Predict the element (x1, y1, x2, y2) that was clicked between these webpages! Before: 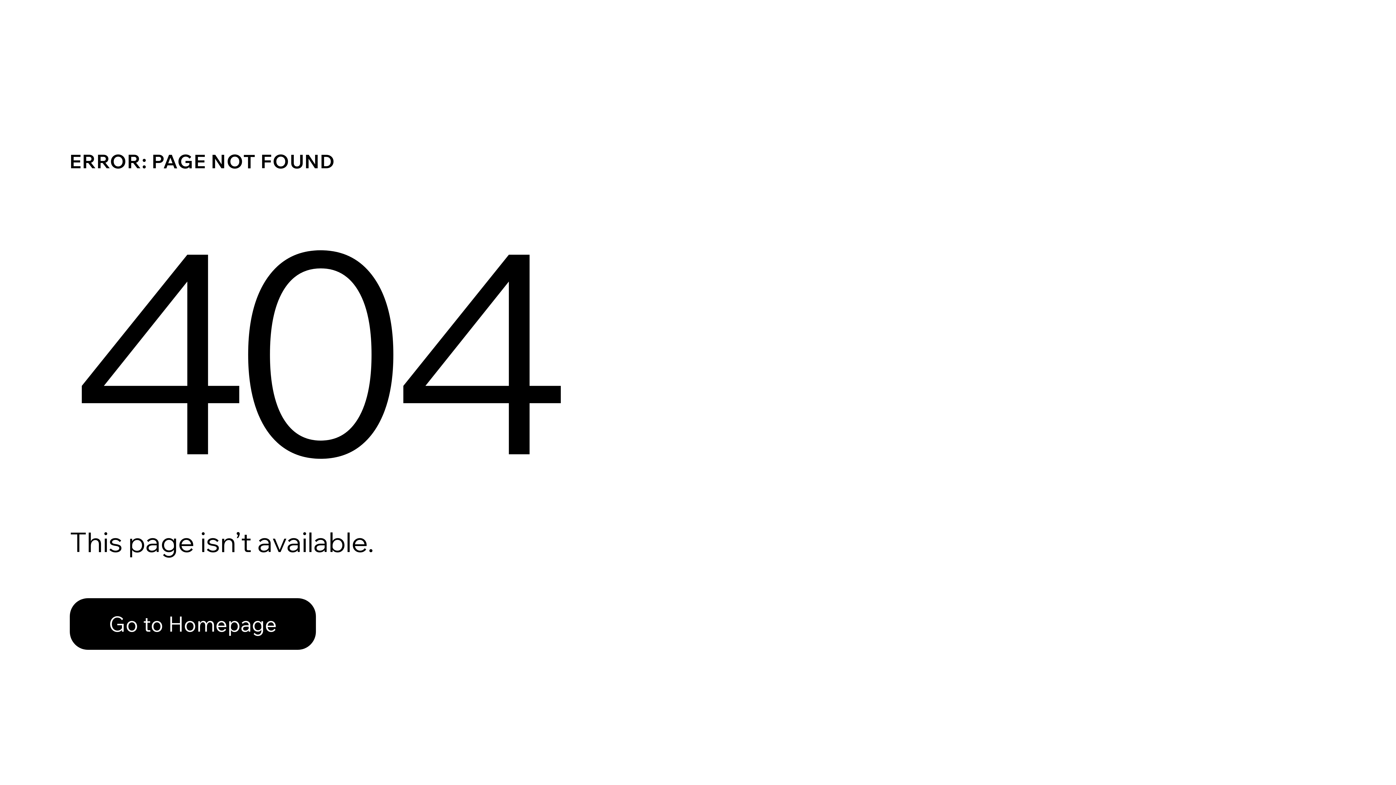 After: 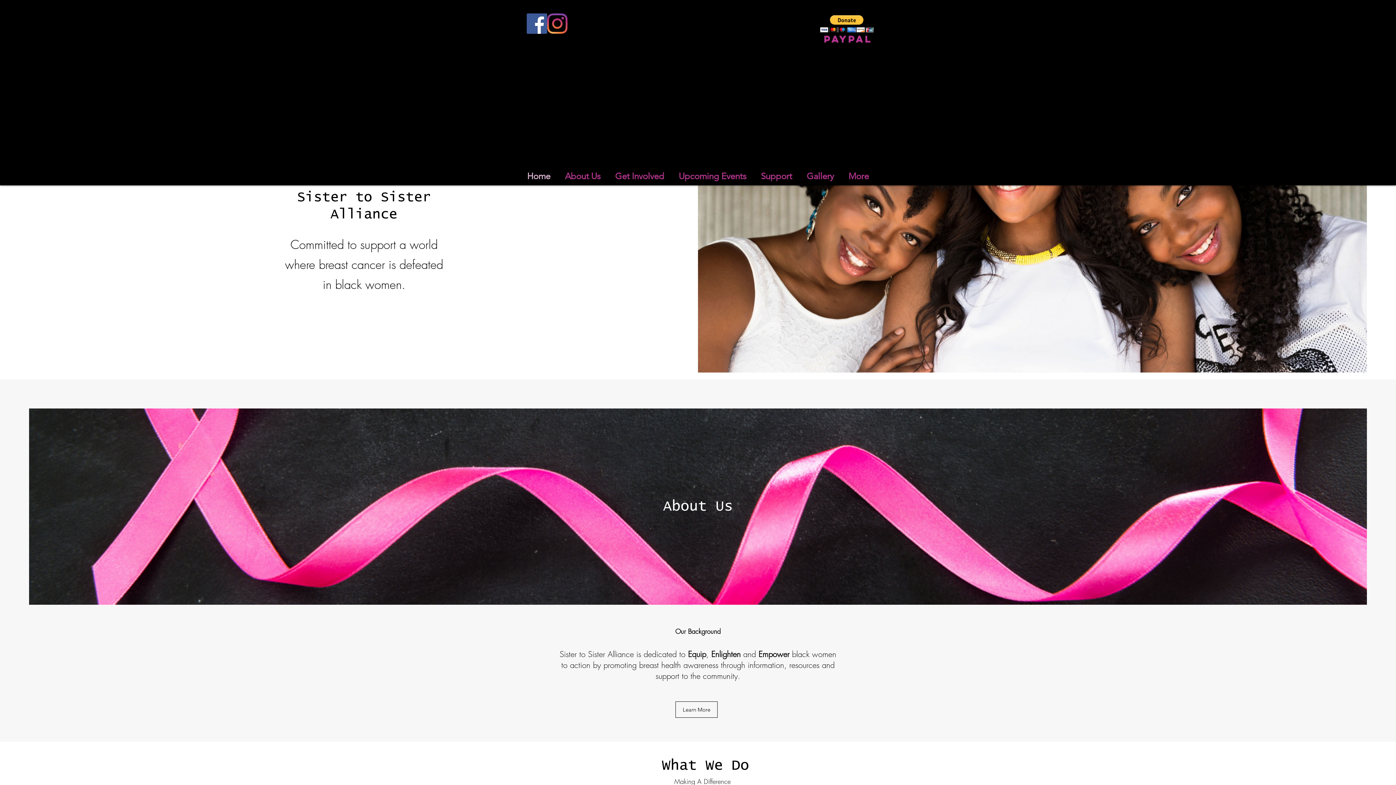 Action: bbox: (69, 582, 768, 659) label: Go to Homepage